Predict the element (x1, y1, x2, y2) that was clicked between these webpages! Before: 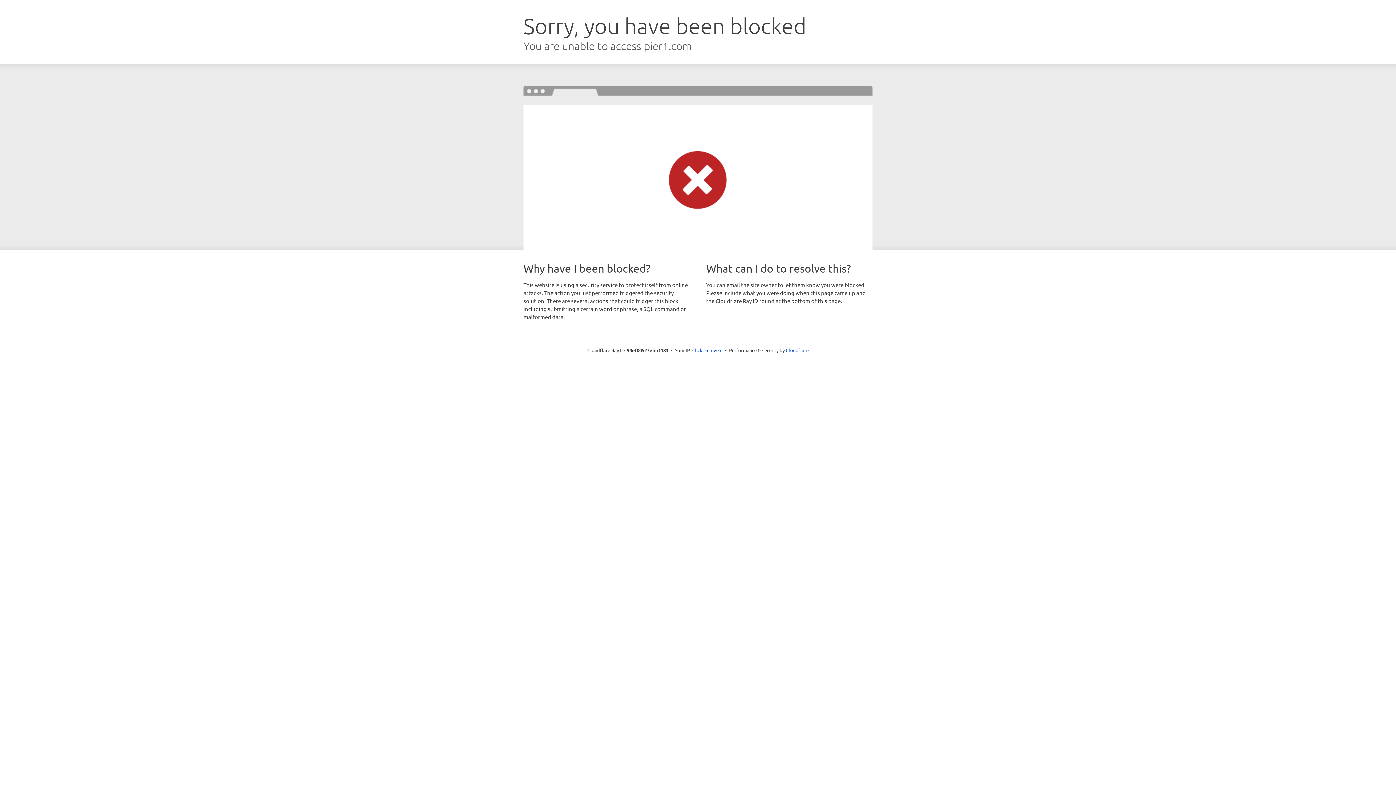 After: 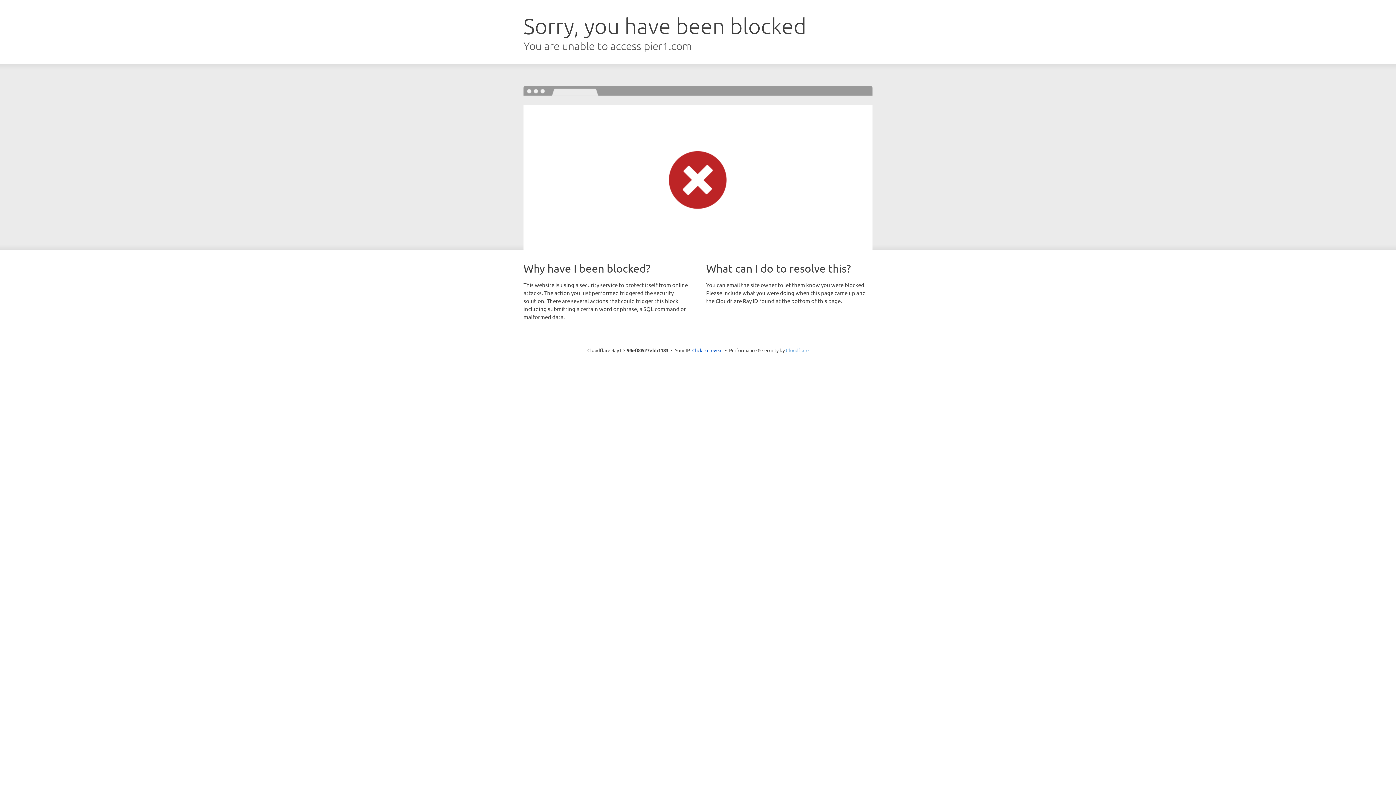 Action: label: Cloudflare bbox: (786, 347, 808, 353)